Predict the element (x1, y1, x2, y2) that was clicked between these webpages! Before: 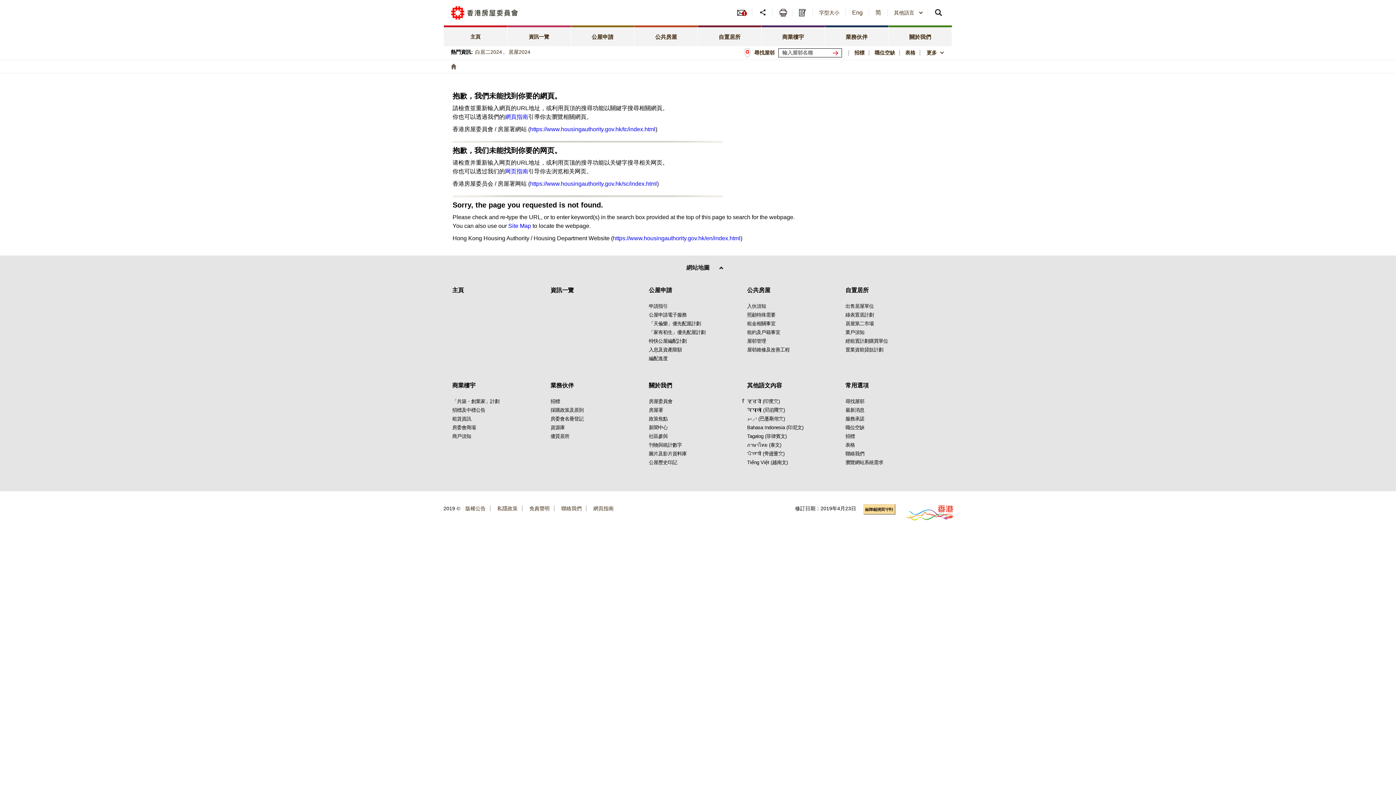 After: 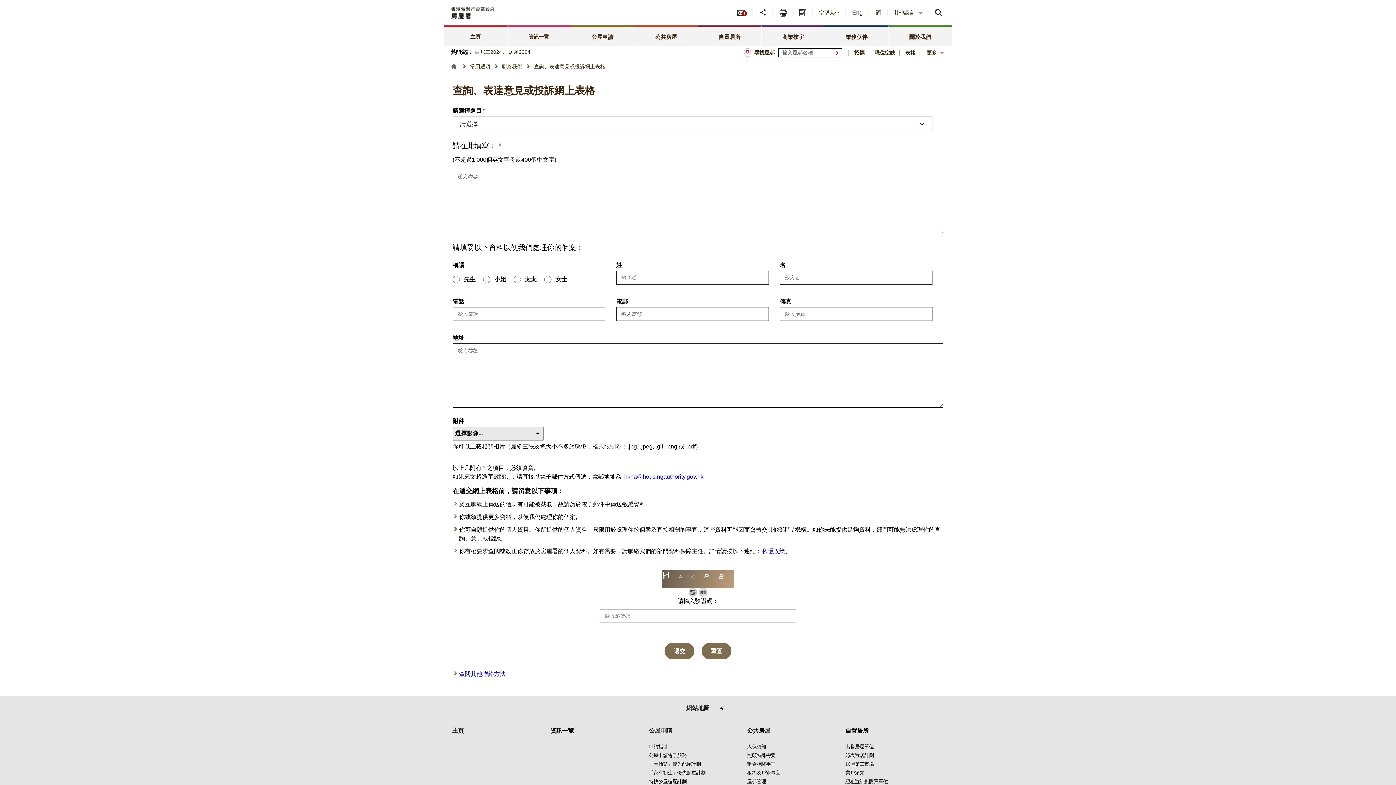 Action: bbox: (793, 3, 813, 21) label: 查詢、表達意見或投訴網上表格